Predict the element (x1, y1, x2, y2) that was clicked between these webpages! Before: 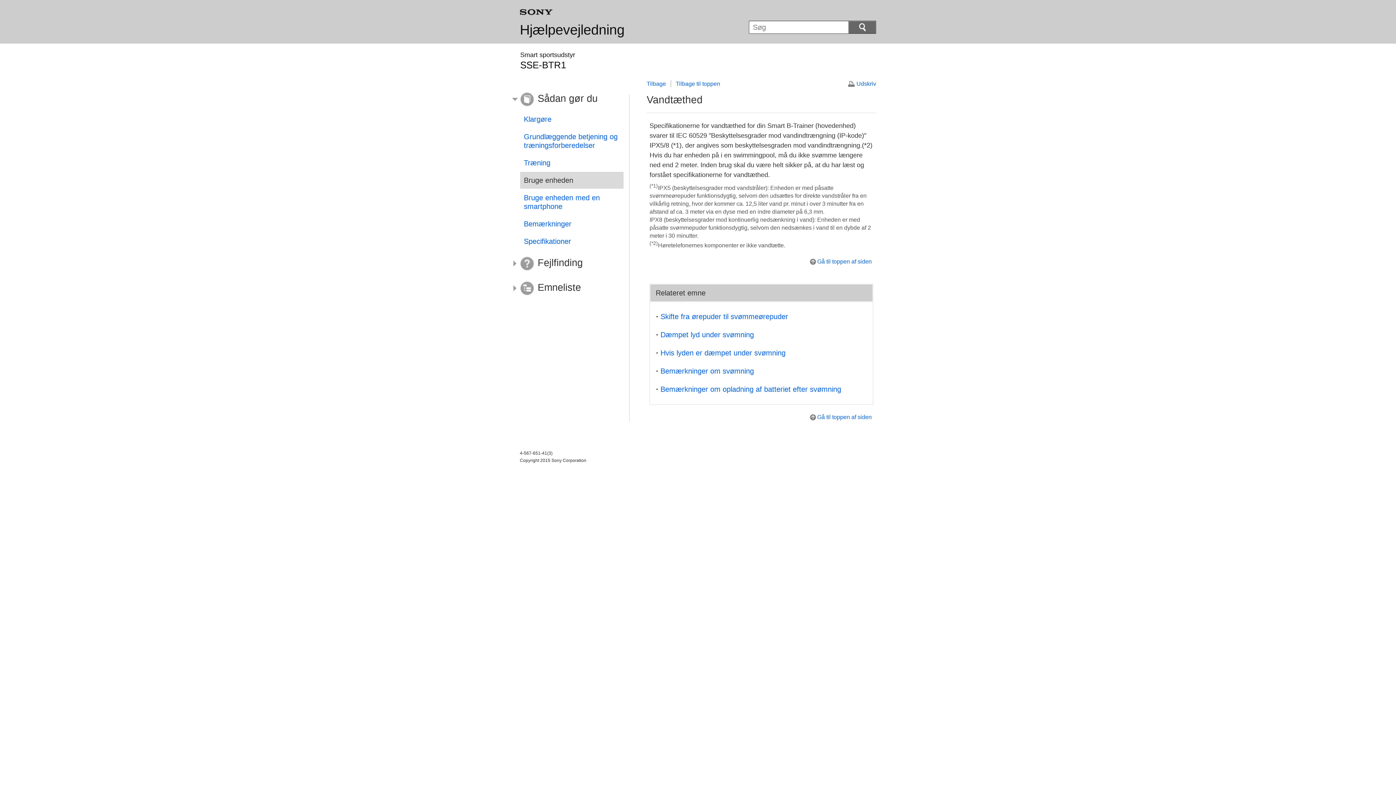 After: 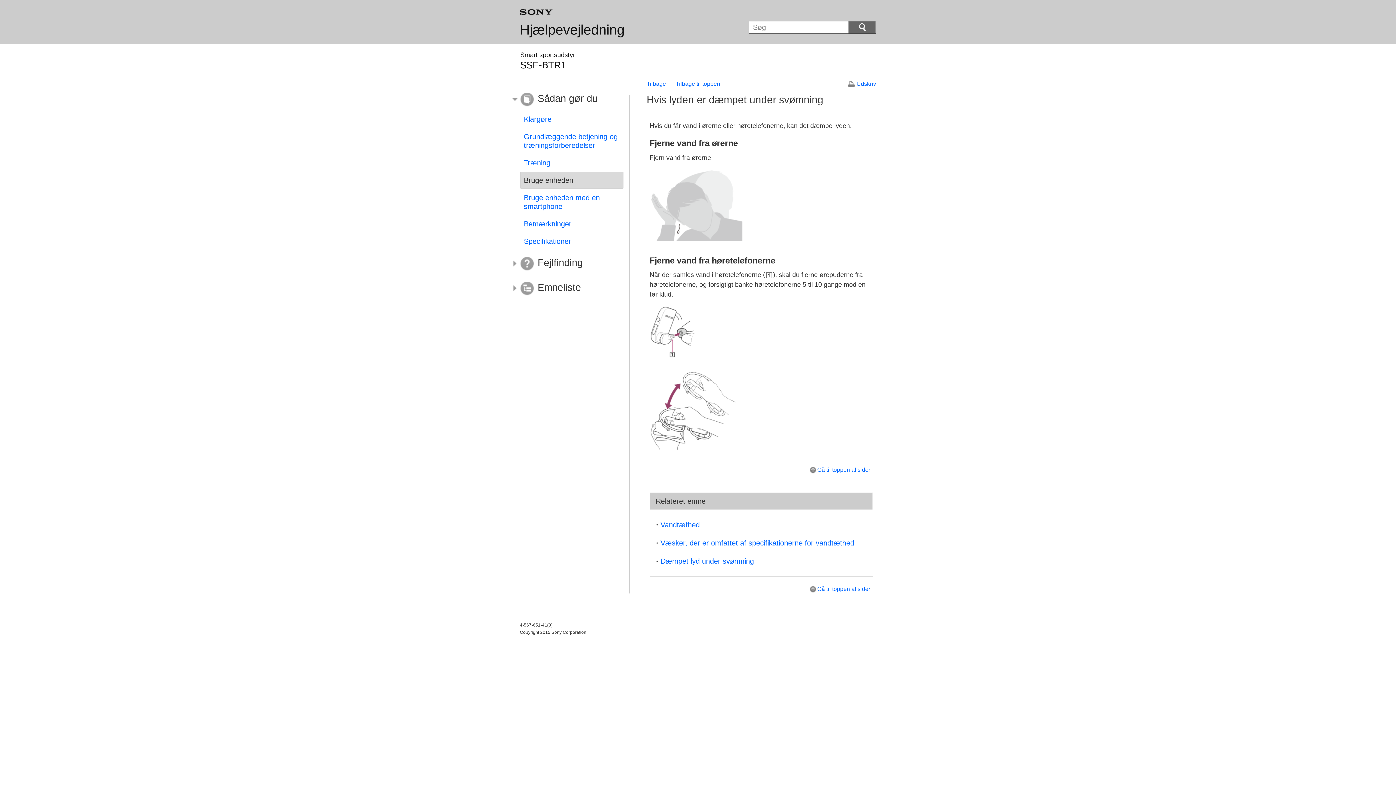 Action: bbox: (660, 349, 785, 357) label: Hvis lyden er dæmpet under svømning